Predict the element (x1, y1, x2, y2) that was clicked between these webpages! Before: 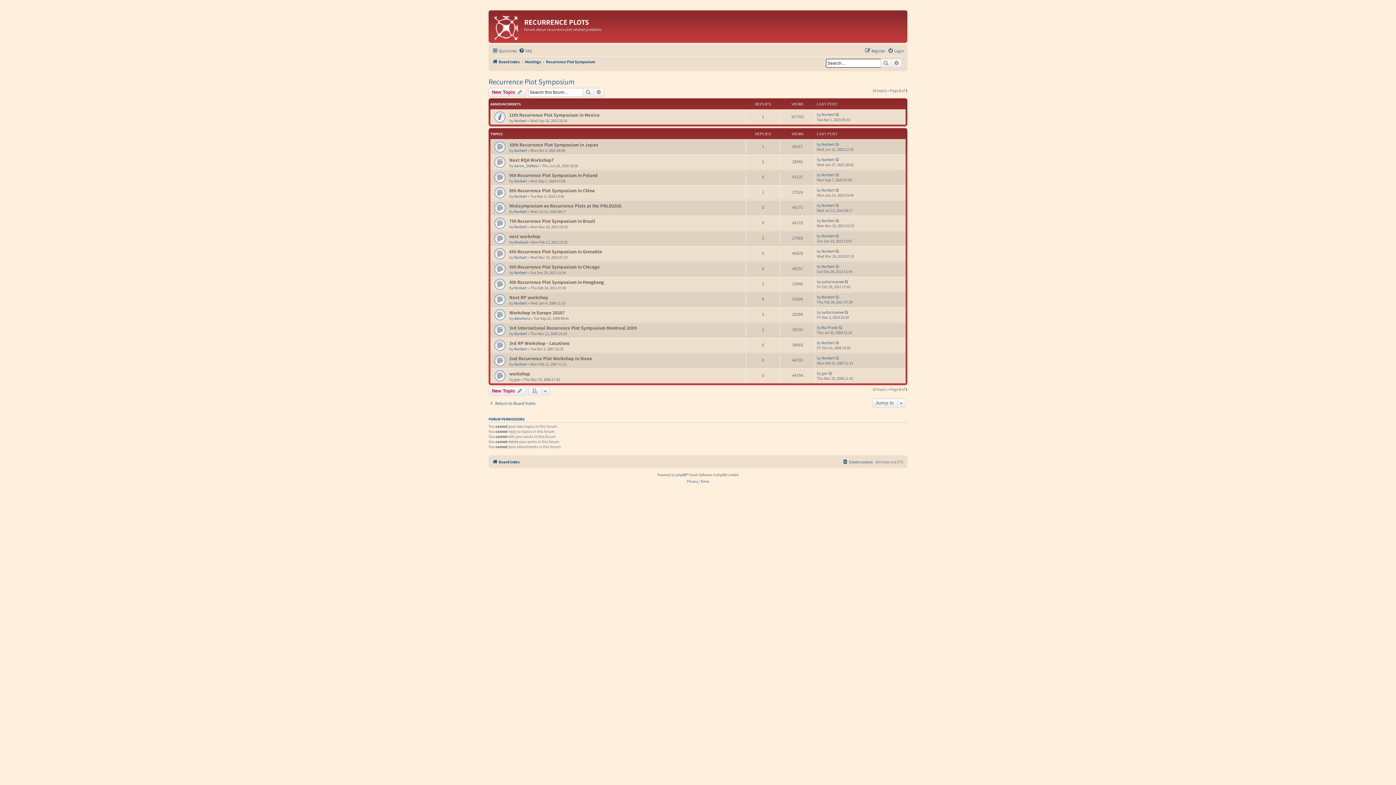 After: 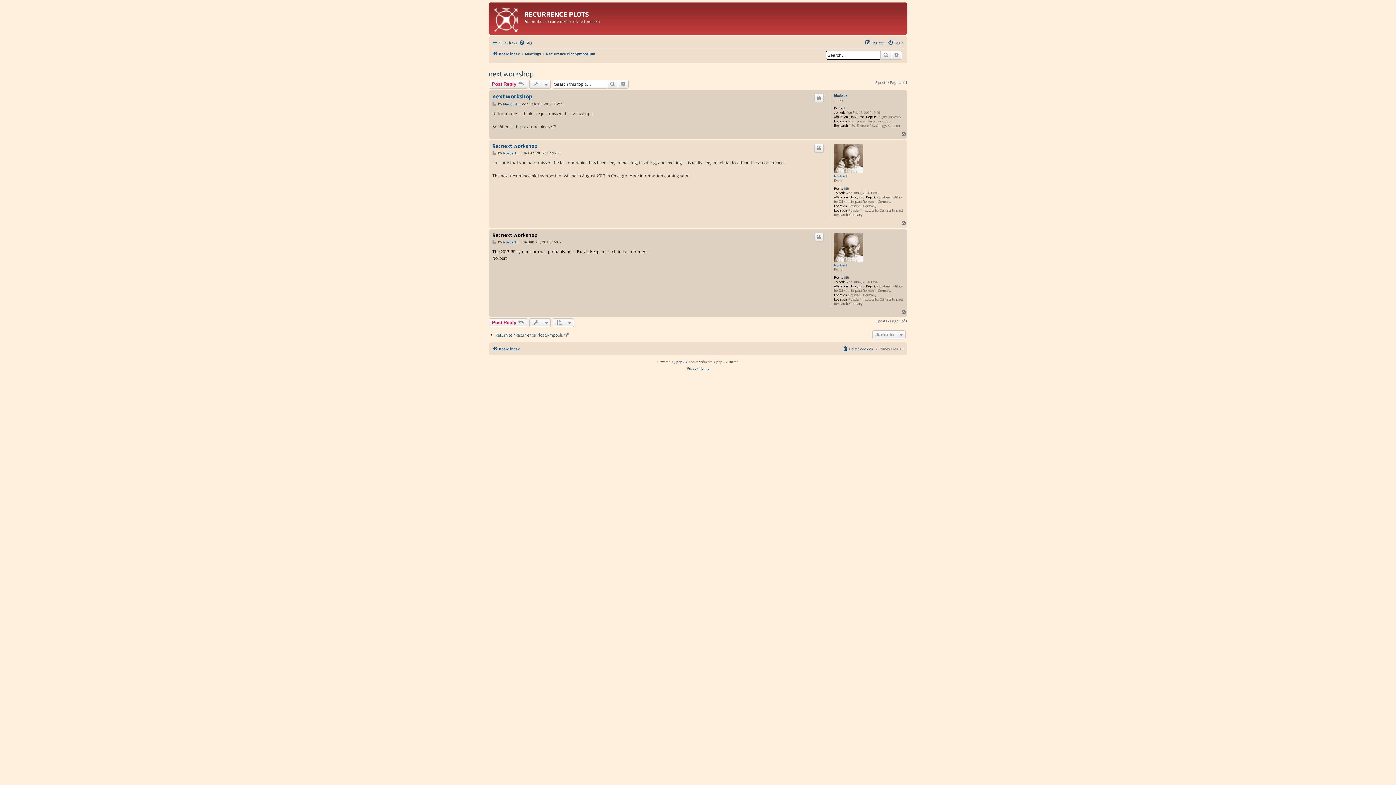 Action: bbox: (835, 233, 840, 238)